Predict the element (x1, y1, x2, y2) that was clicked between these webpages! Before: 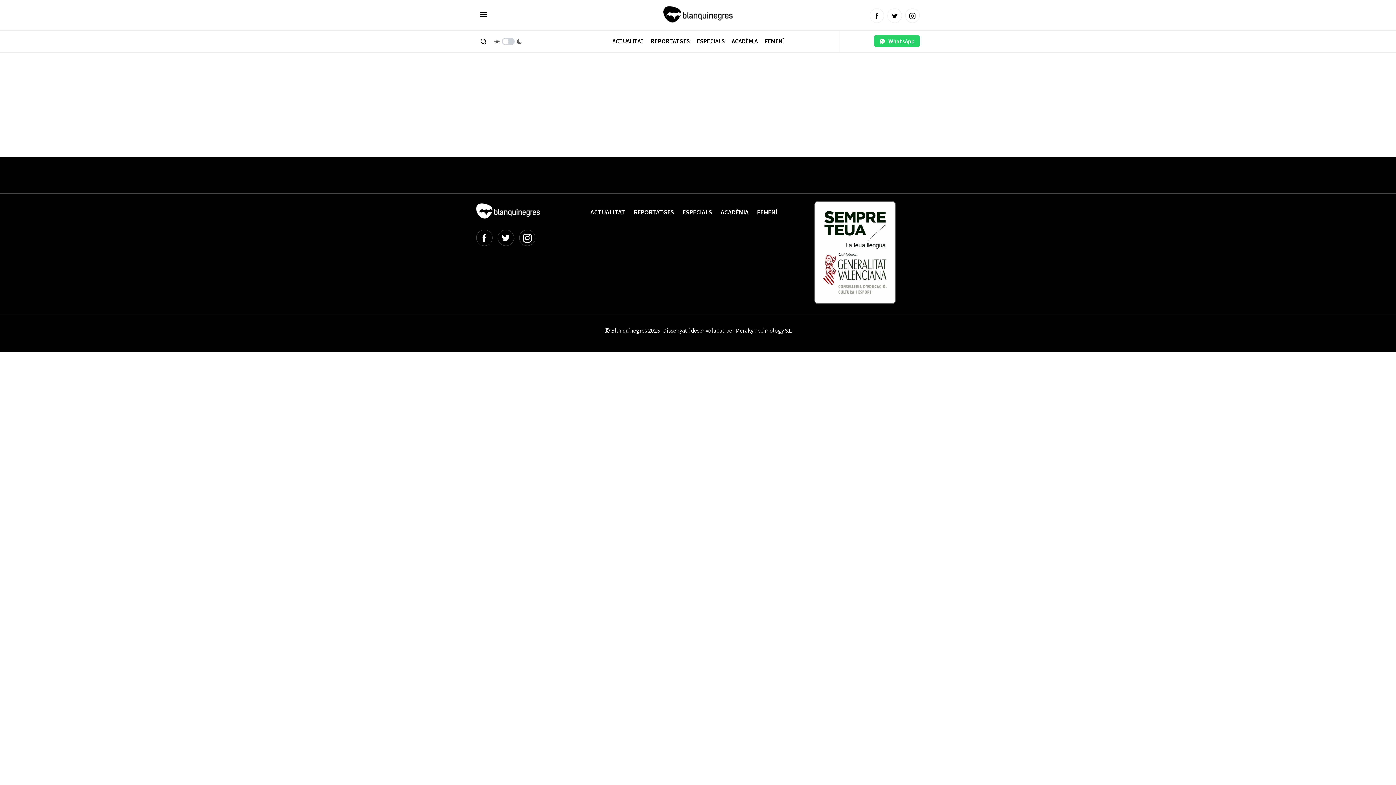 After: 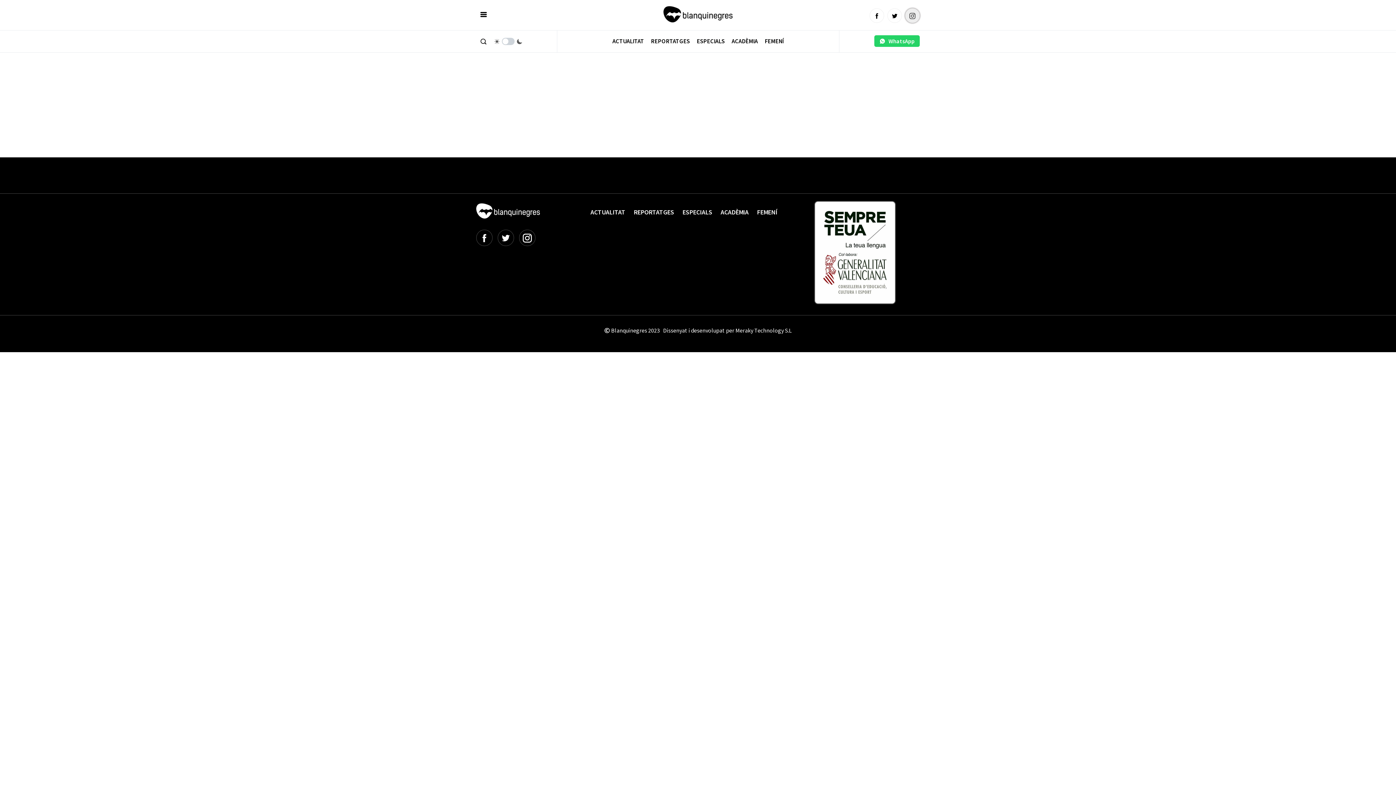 Action: bbox: (905, 8, 919, 22)